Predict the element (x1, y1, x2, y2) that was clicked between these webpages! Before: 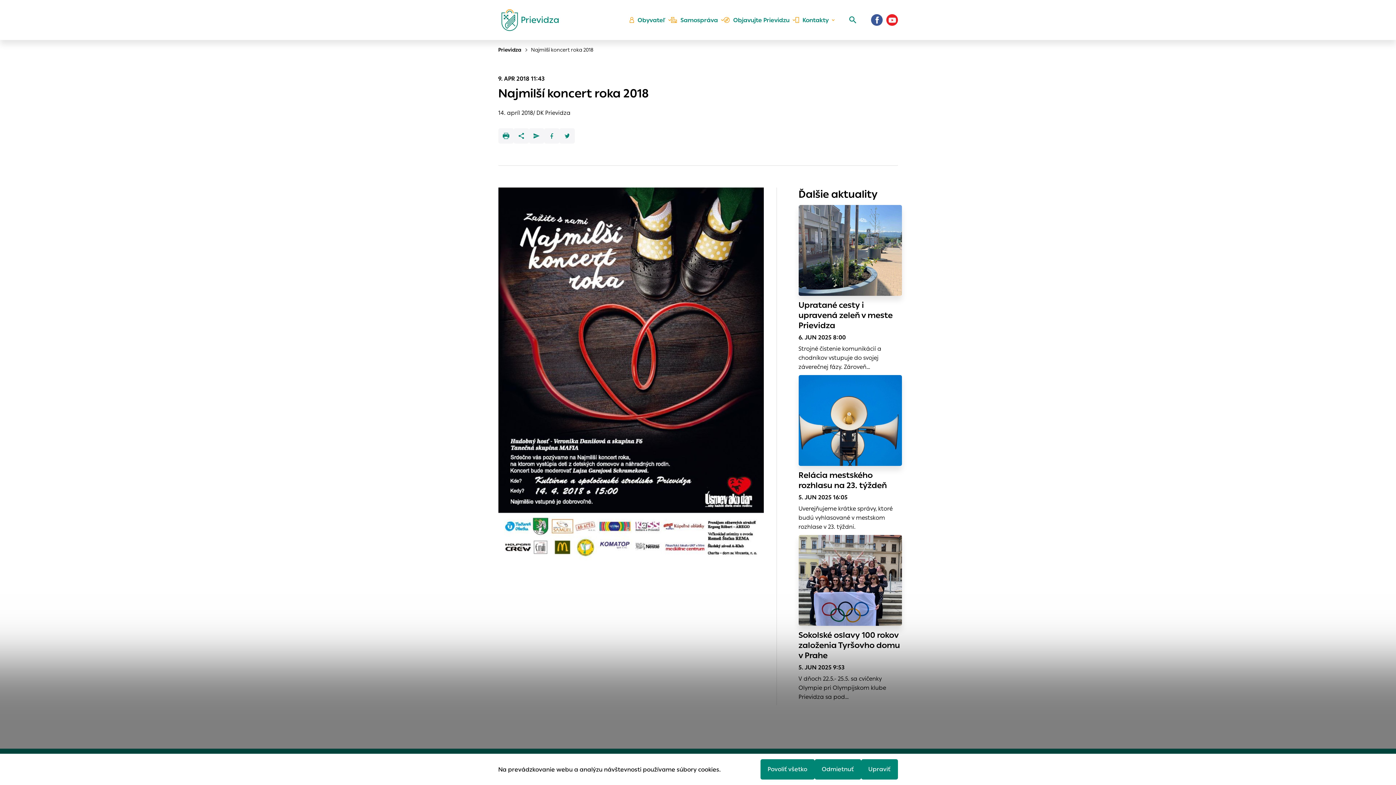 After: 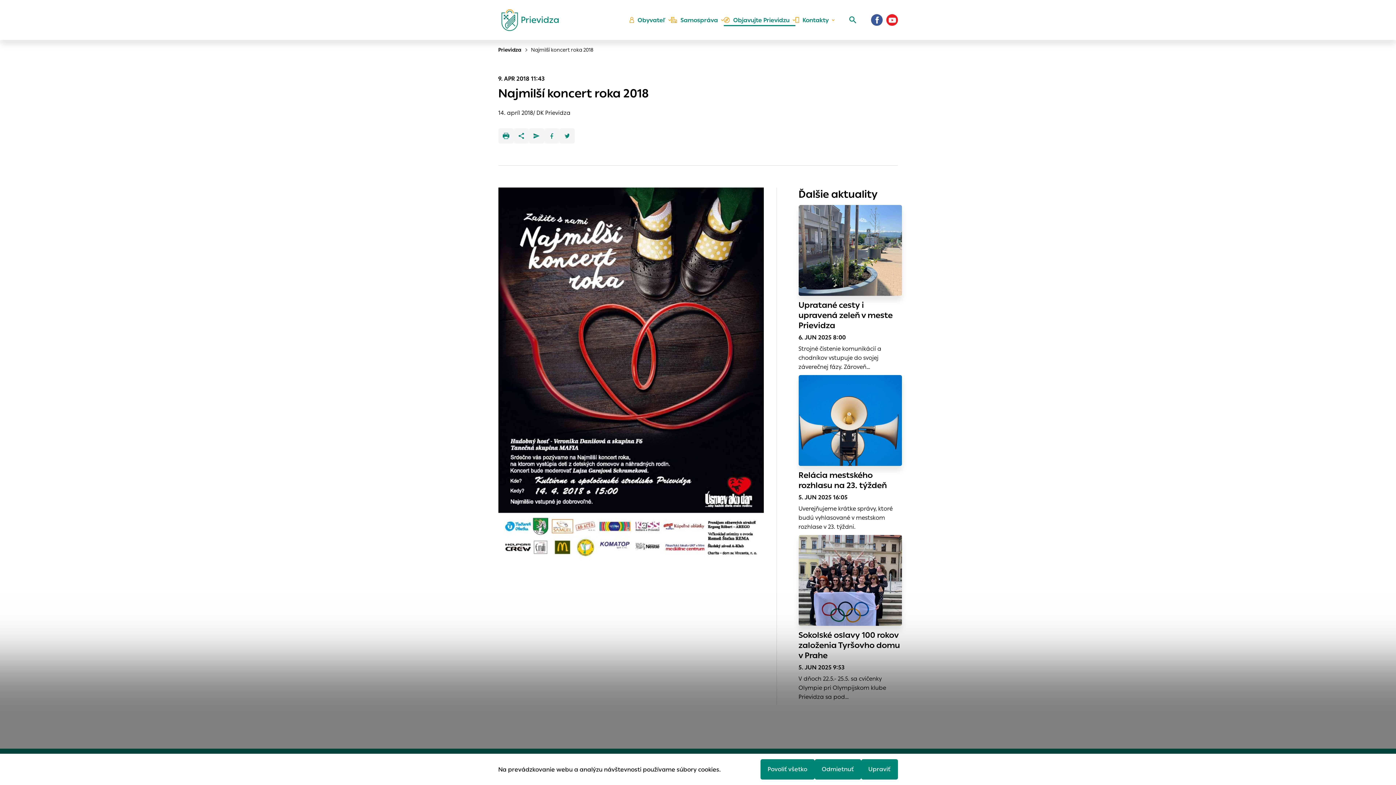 Action: label: Objavujte Prievidzu bbox: (723, 16, 795, 23)